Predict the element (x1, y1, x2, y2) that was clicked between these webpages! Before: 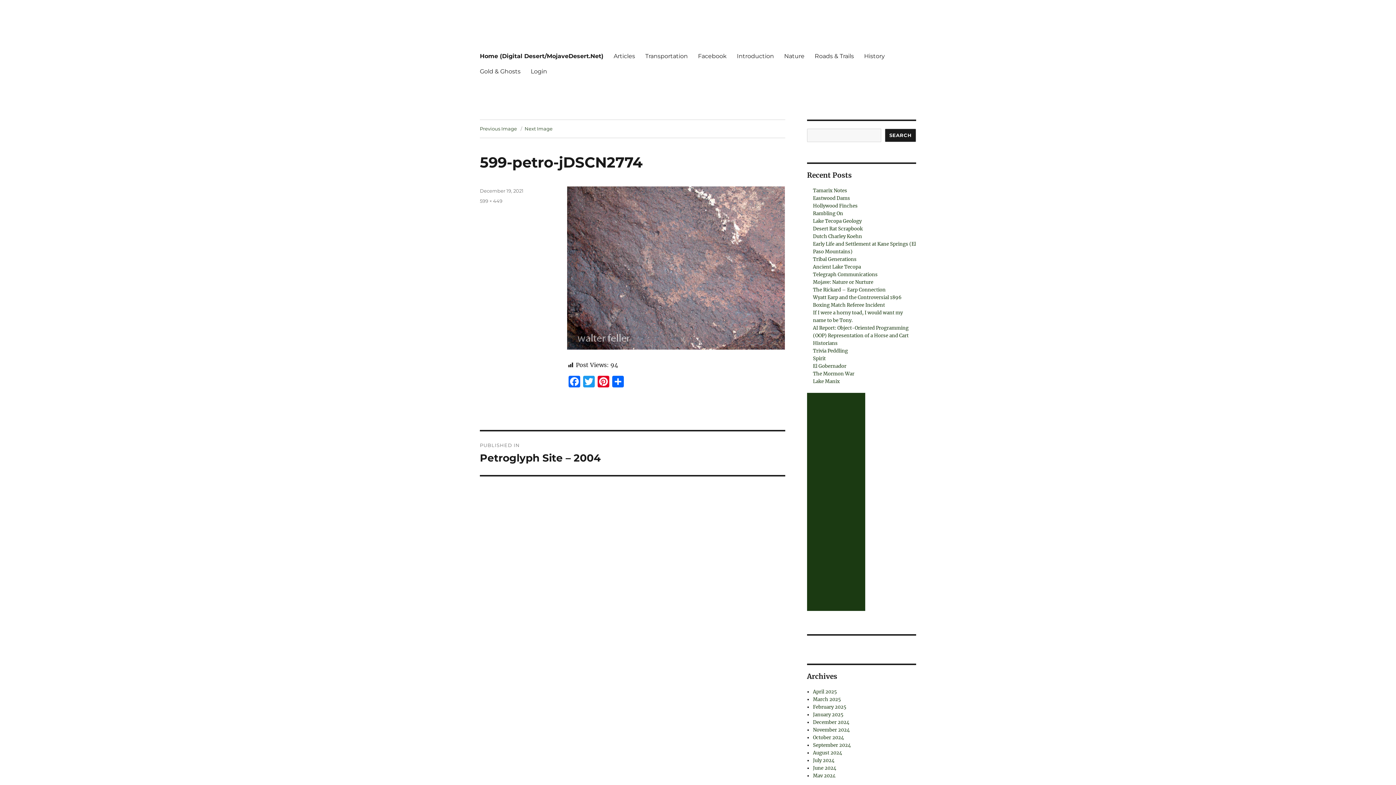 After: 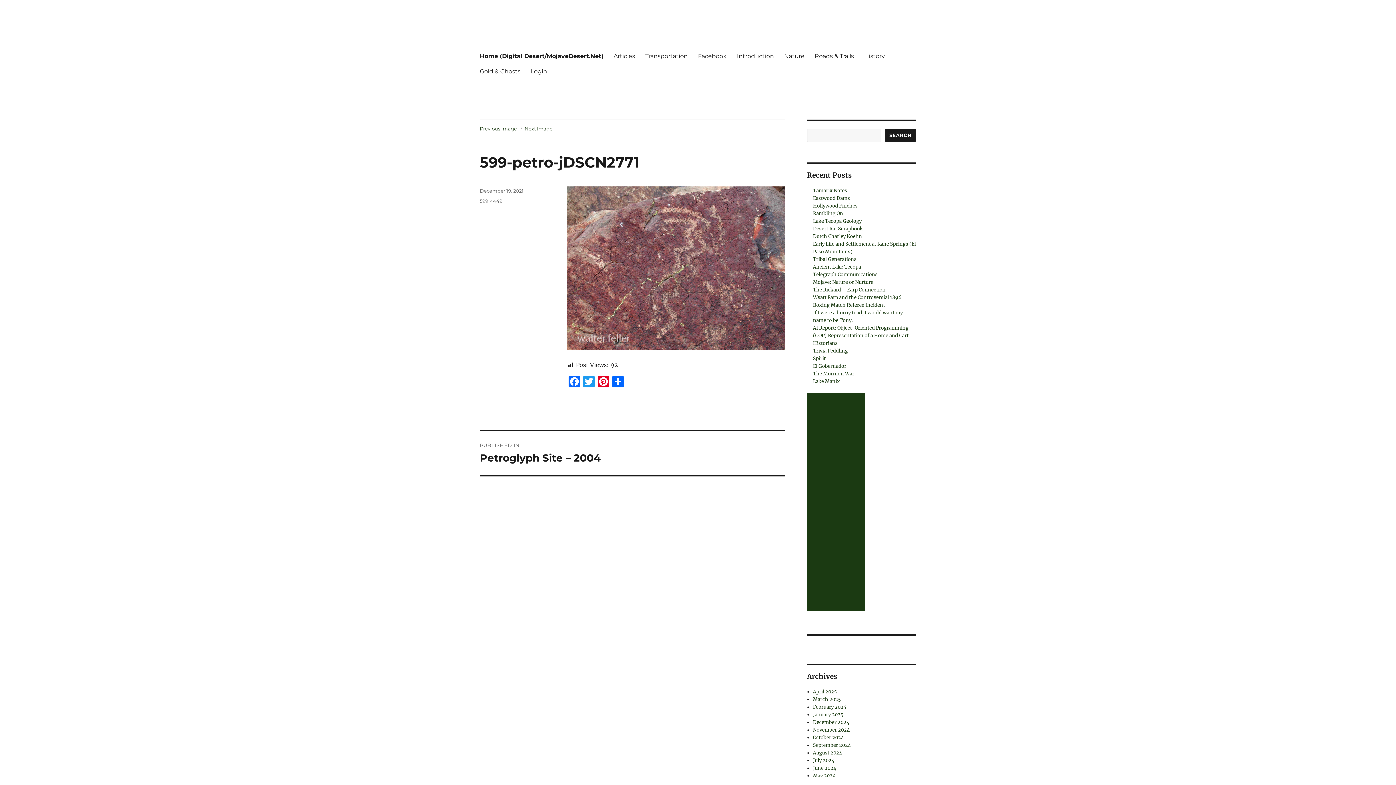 Action: bbox: (480, 125, 517, 131) label: Previous Image